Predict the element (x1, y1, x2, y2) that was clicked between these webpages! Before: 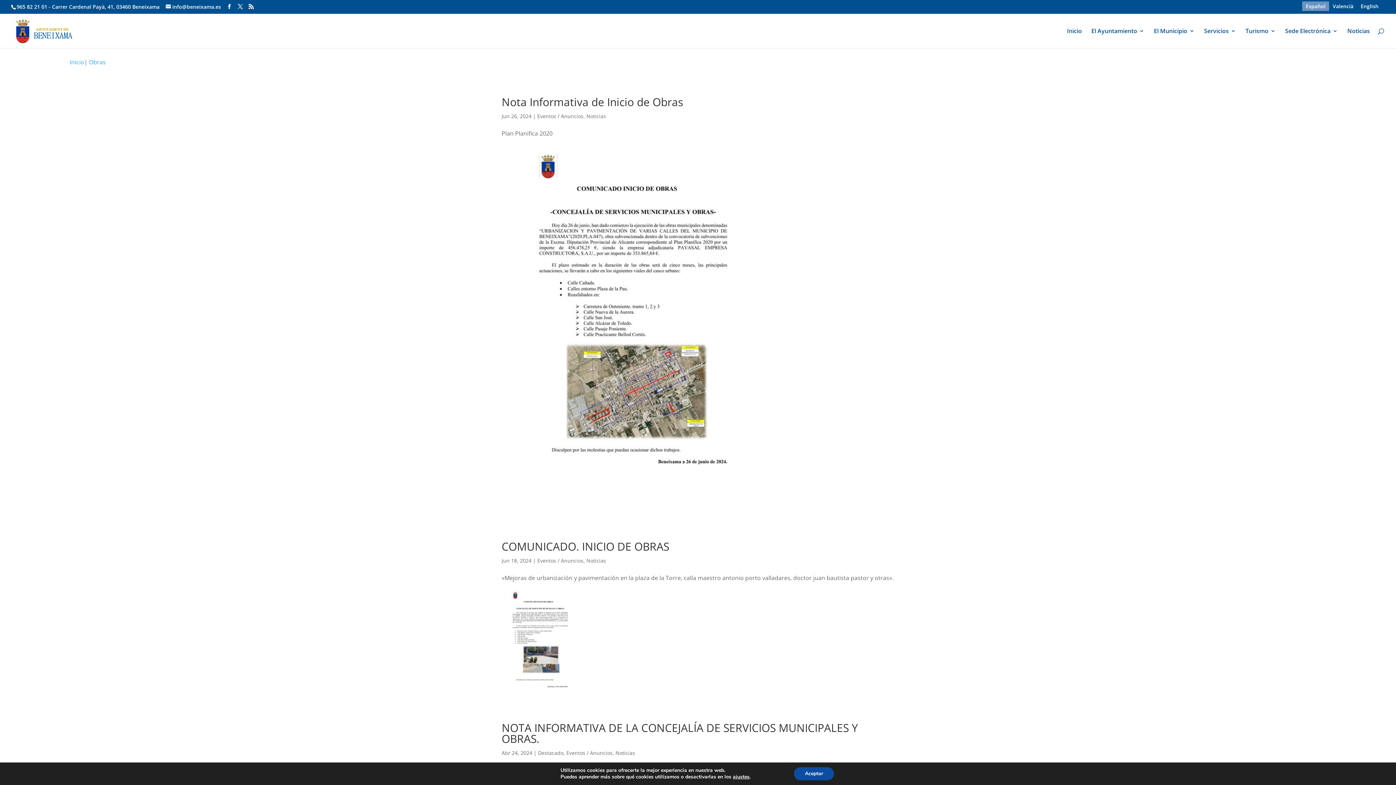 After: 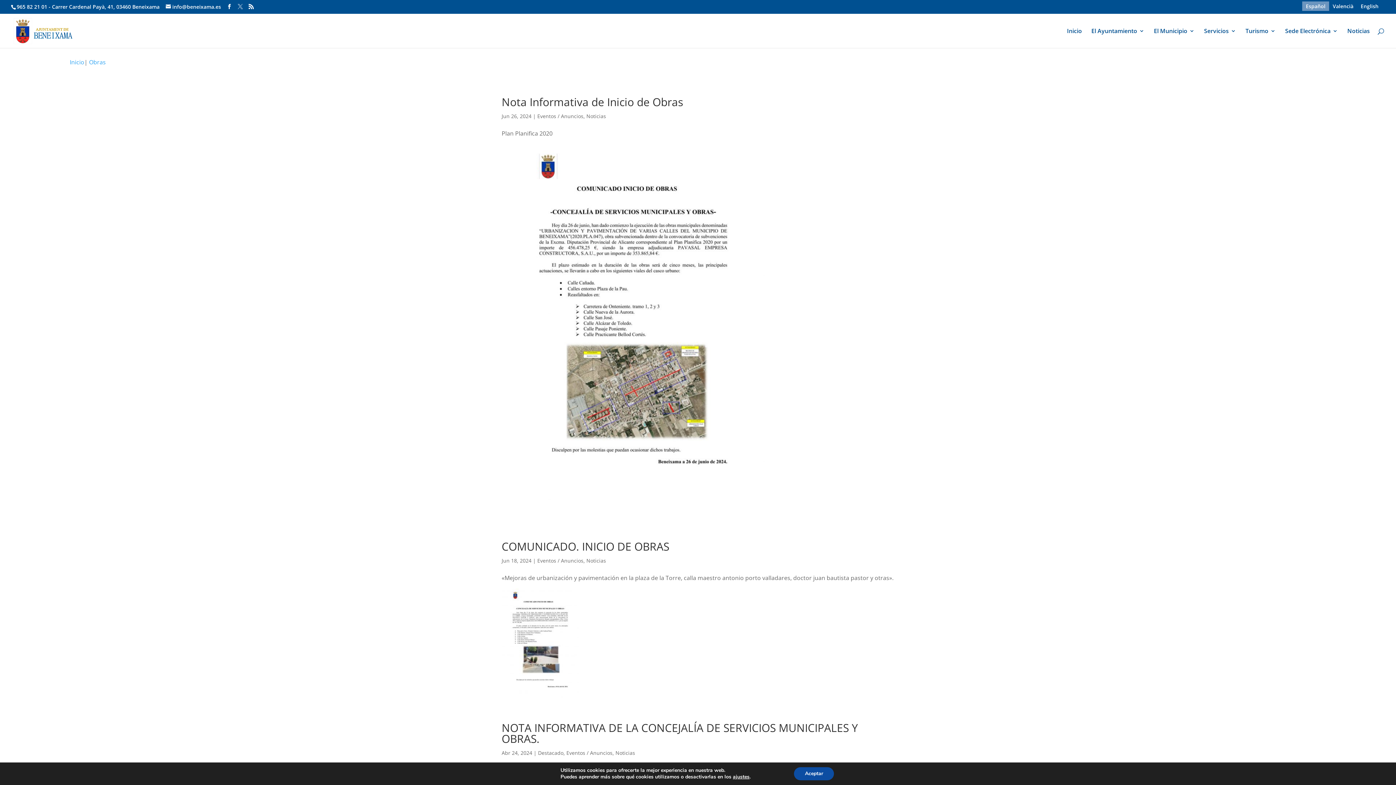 Action: bbox: (237, 3, 242, 9)